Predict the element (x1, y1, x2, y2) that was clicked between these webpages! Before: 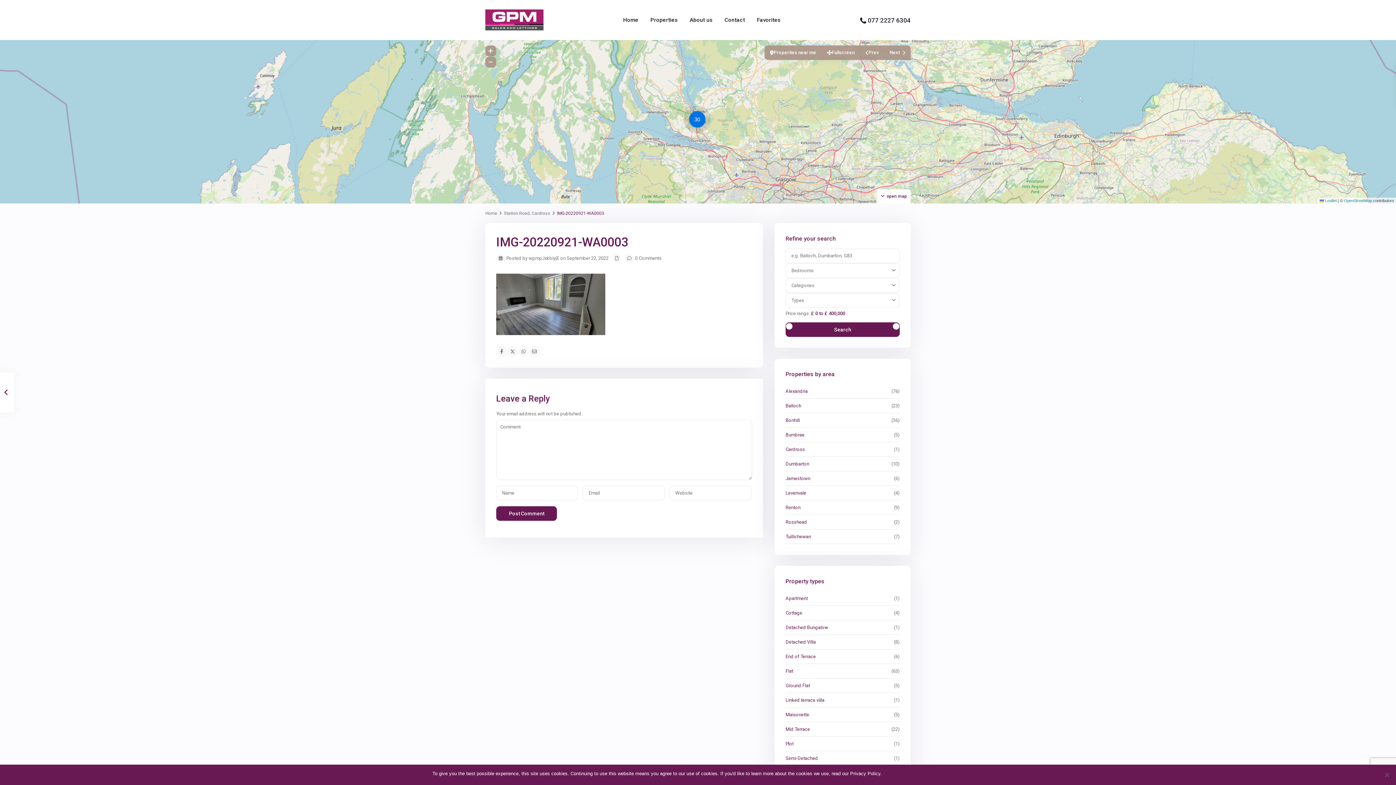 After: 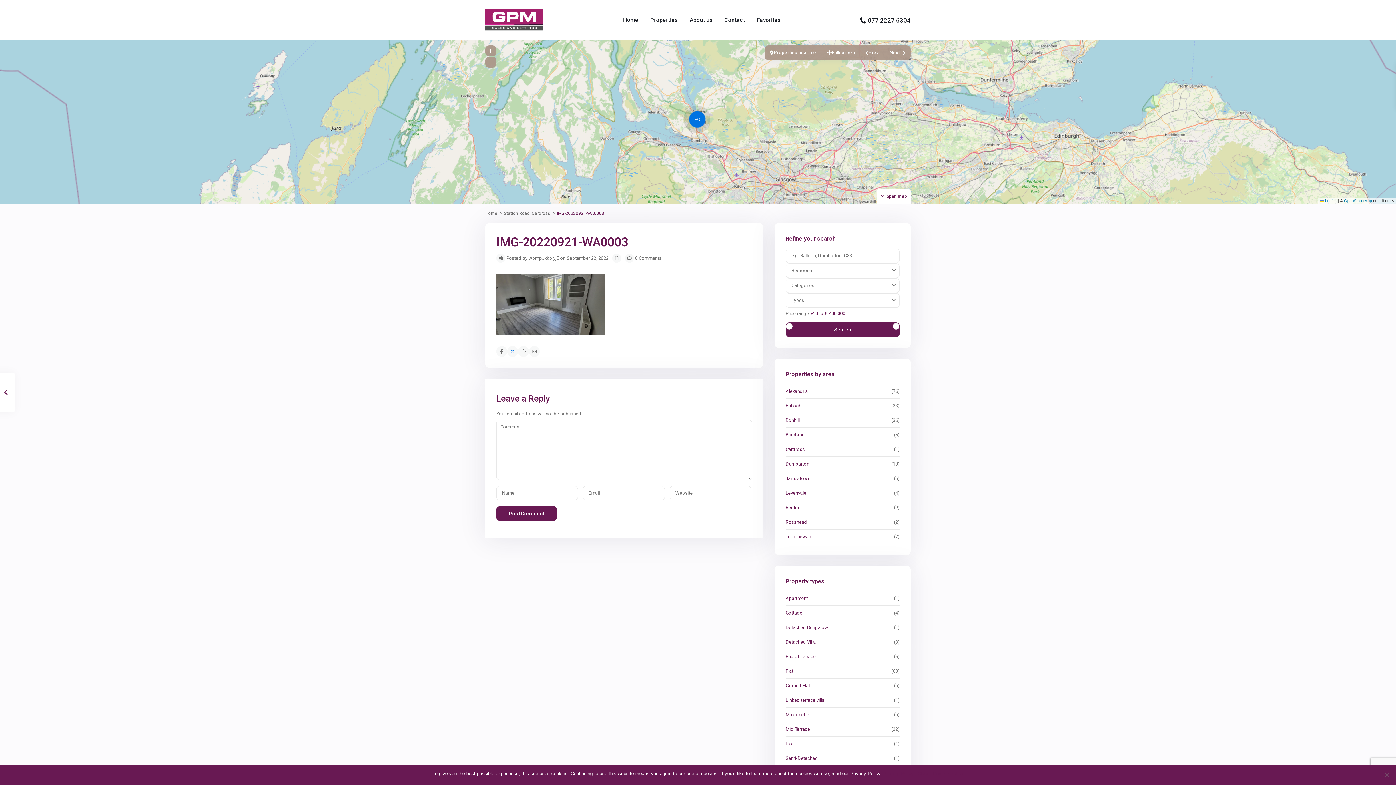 Action: bbox: (507, 346, 518, 357)